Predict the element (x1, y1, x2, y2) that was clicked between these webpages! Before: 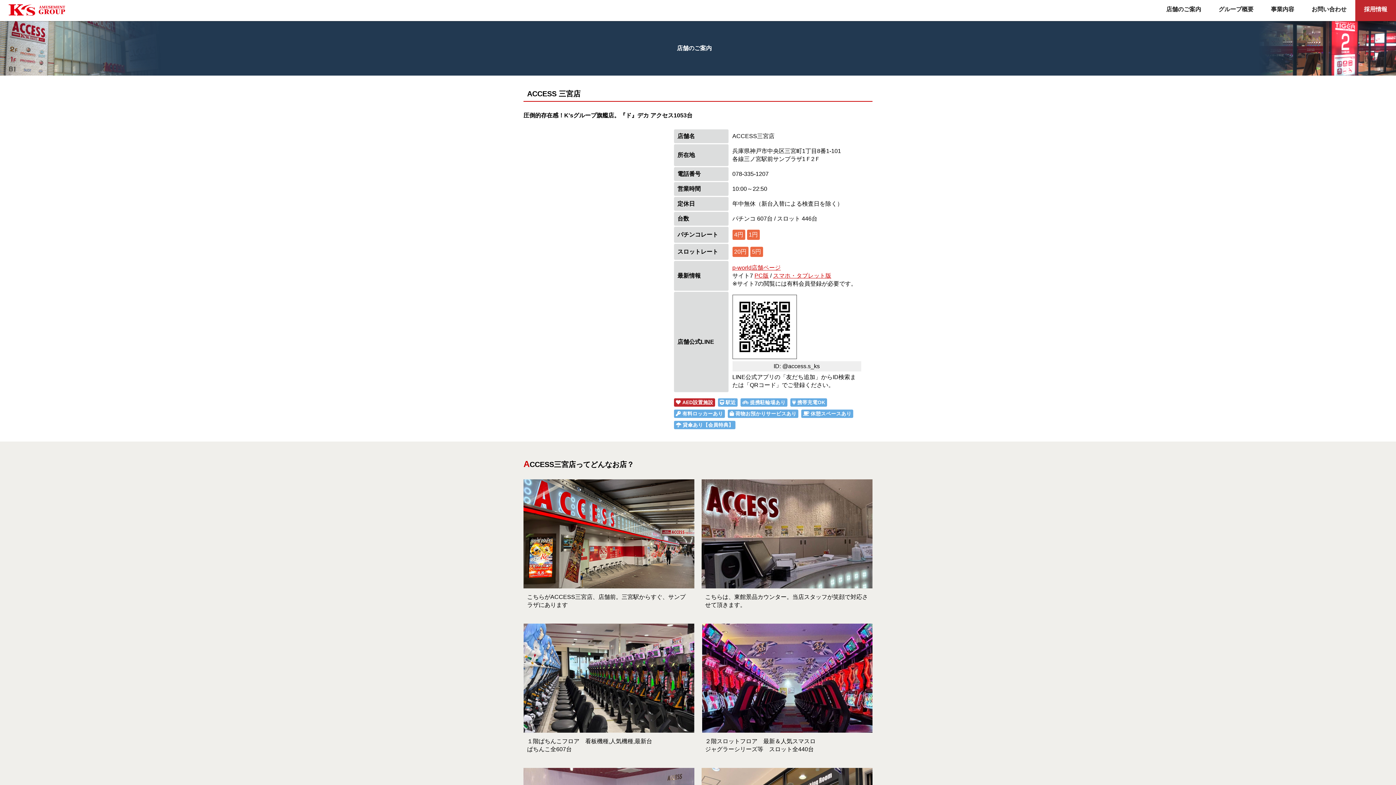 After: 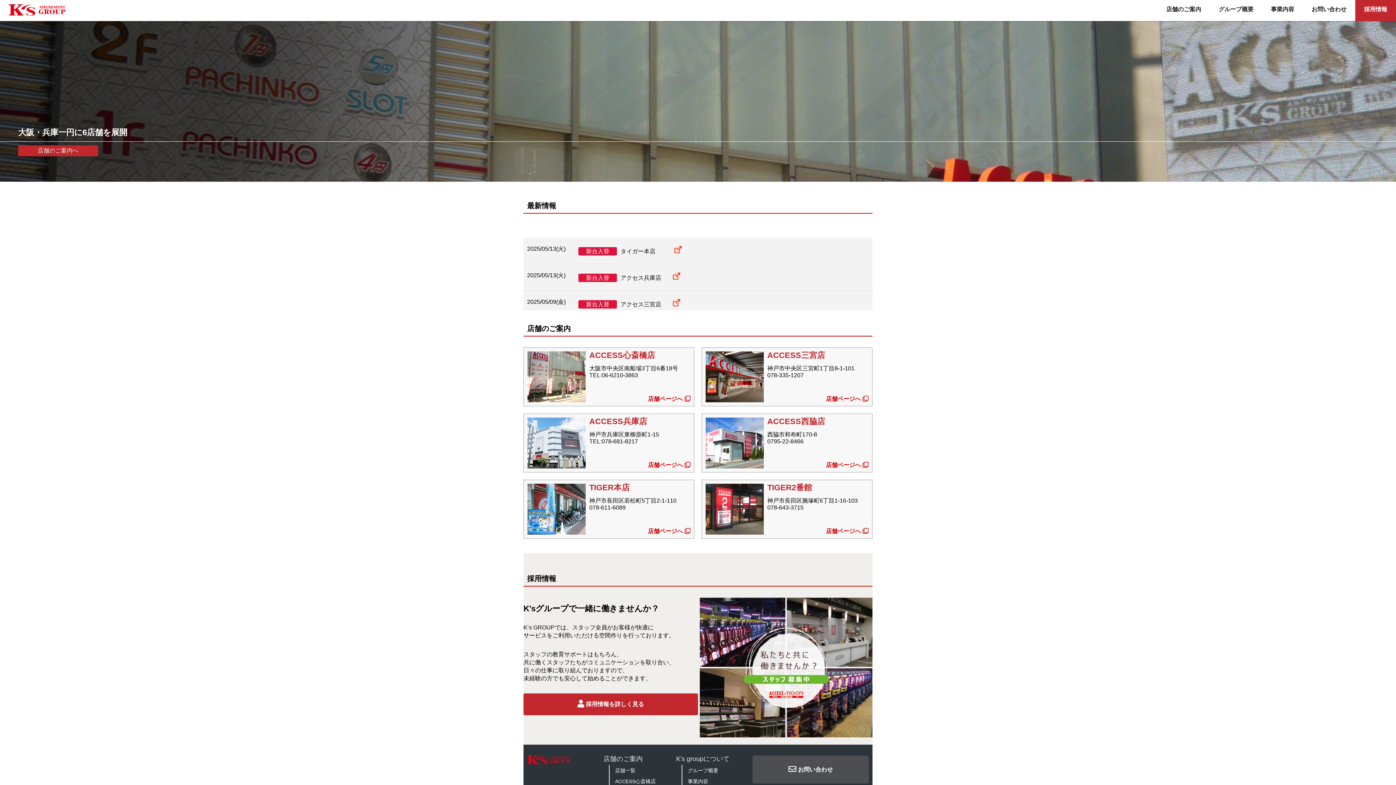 Action: bbox: (0, -2, 74, 23)